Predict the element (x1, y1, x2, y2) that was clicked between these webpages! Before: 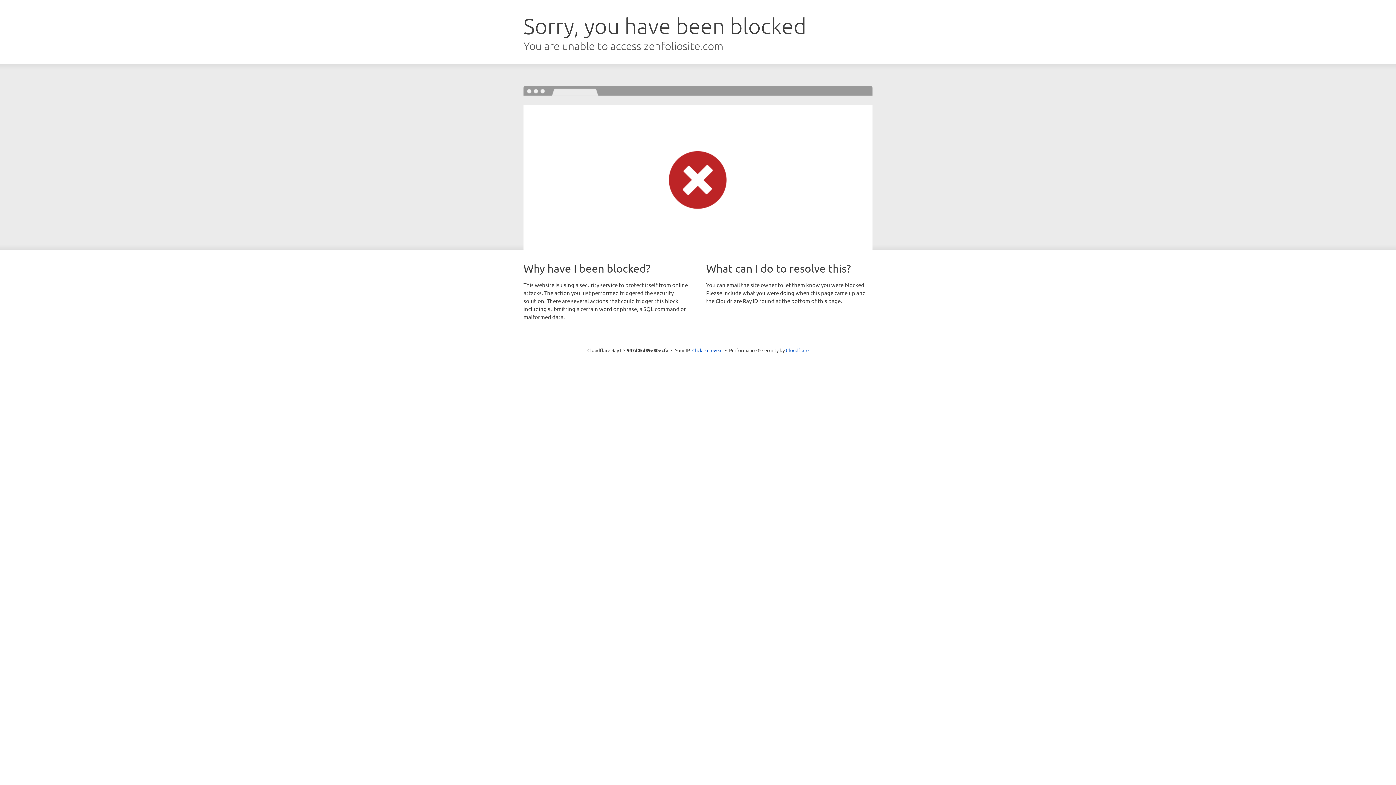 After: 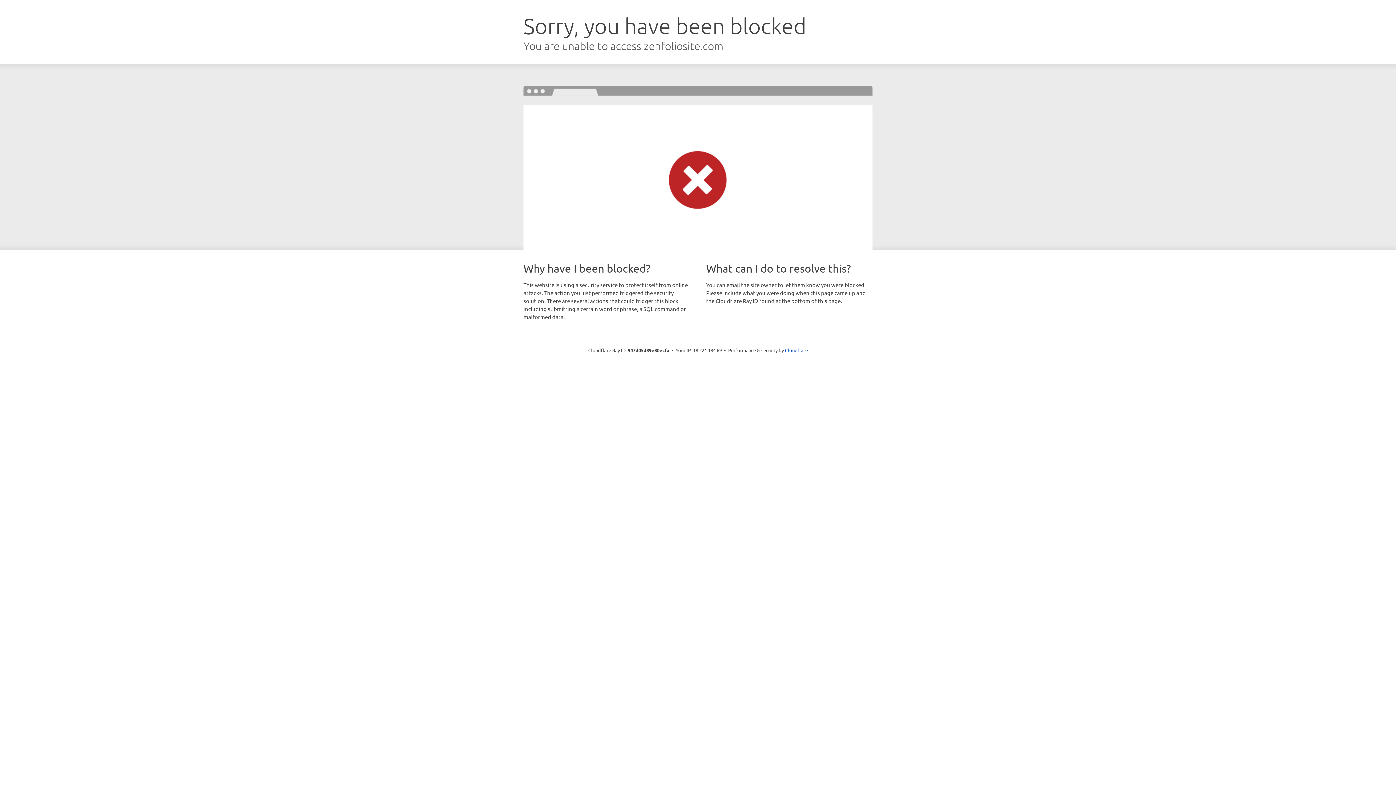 Action: label: Click to reveal bbox: (692, 346, 722, 353)